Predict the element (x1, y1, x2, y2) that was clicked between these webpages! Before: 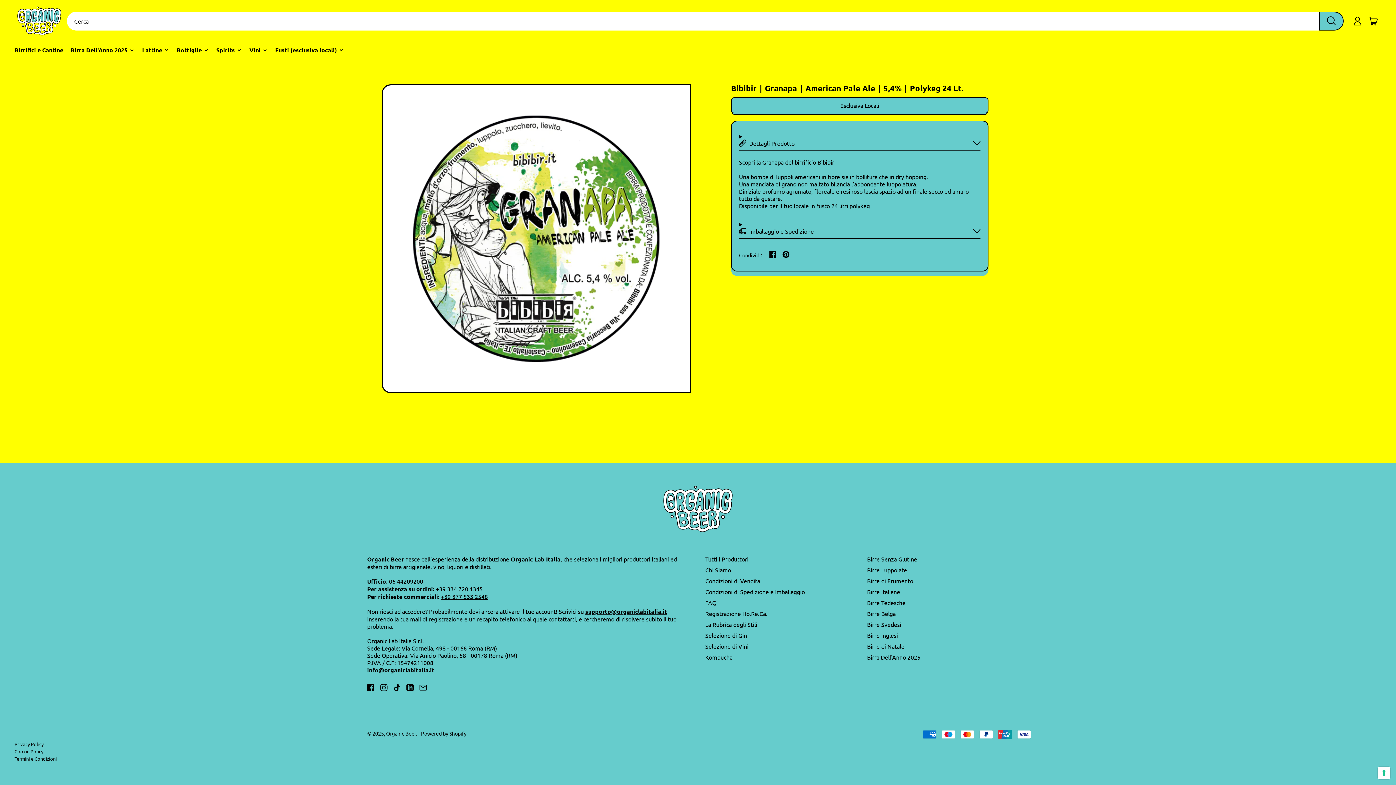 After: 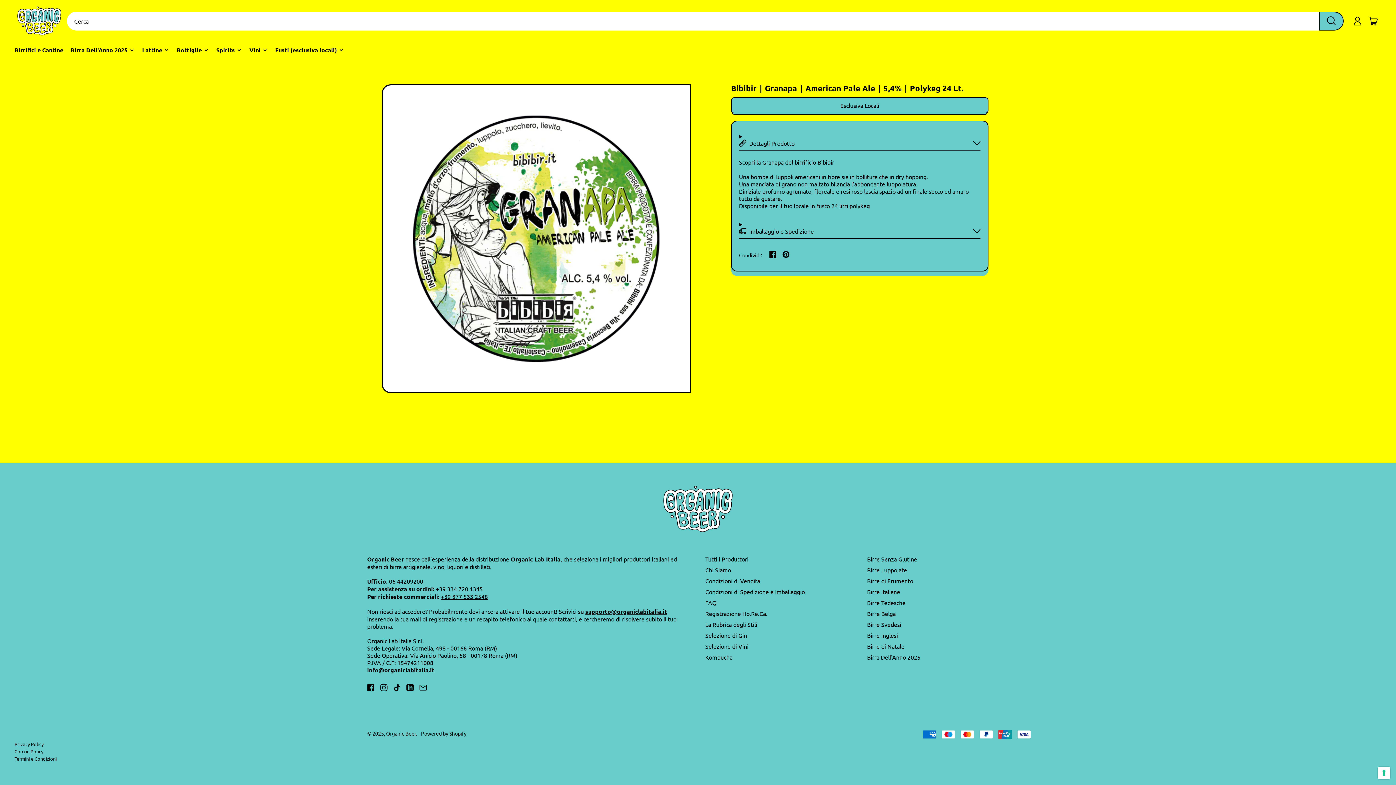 Action: label: supporto@organiclabitalia.it bbox: (585, 608, 667, 615)